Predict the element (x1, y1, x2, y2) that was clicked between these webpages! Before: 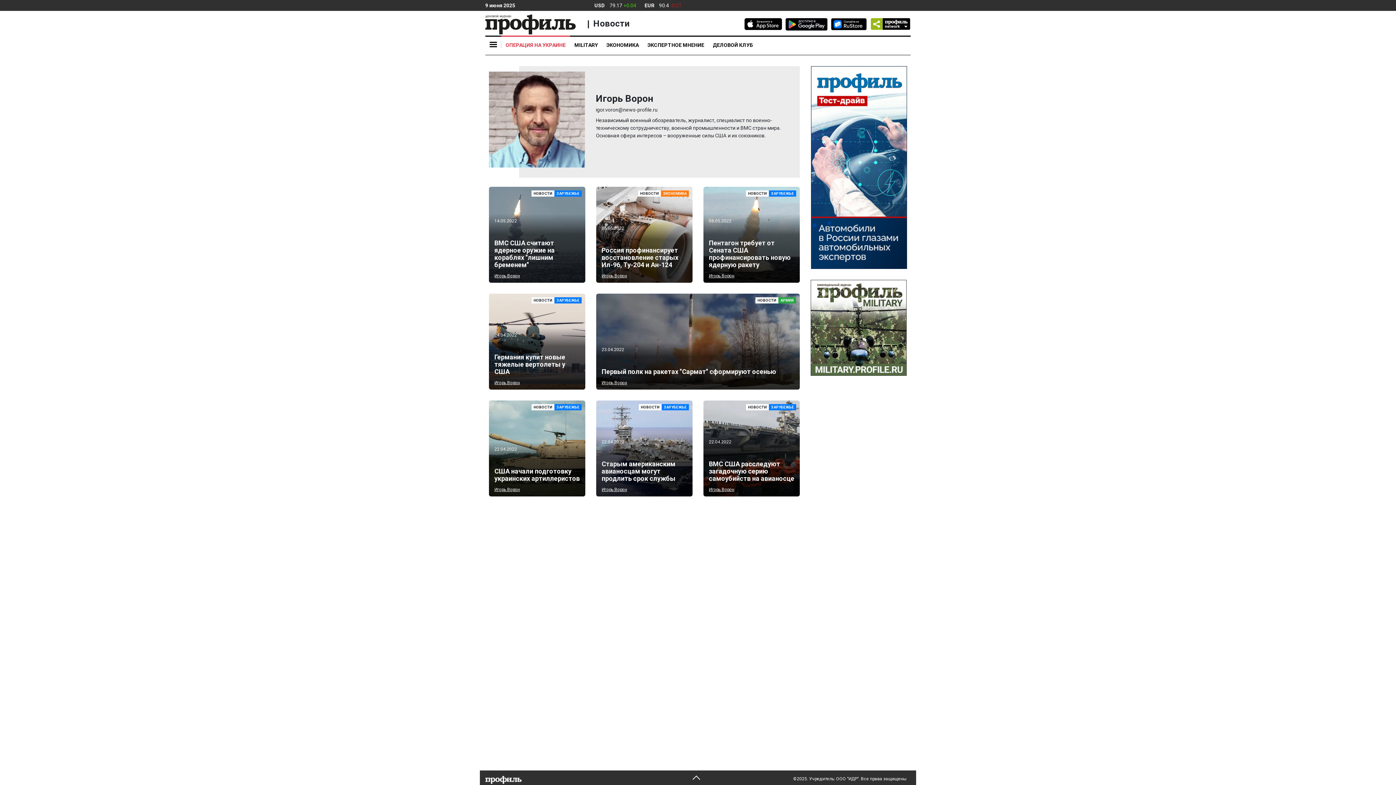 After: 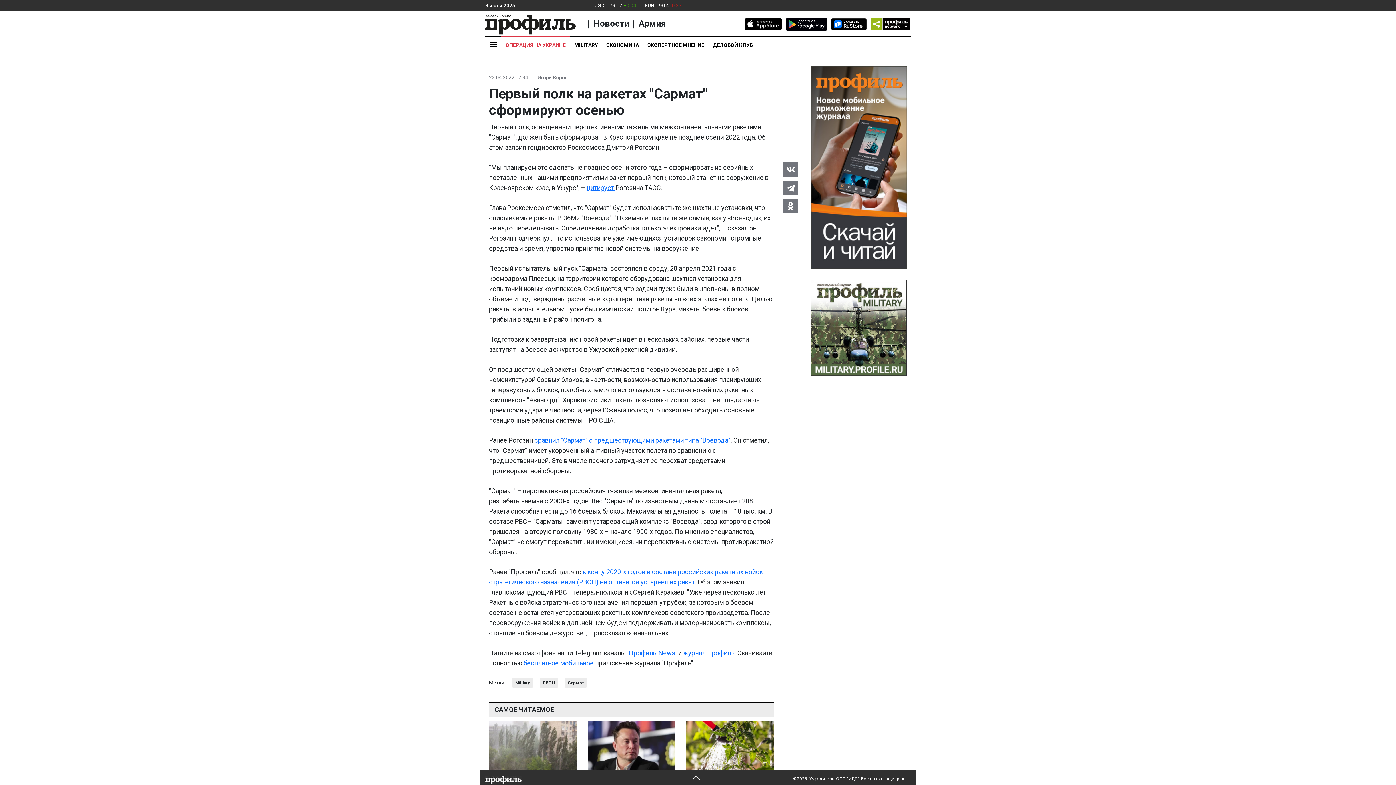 Action: bbox: (596, 293, 799, 389)